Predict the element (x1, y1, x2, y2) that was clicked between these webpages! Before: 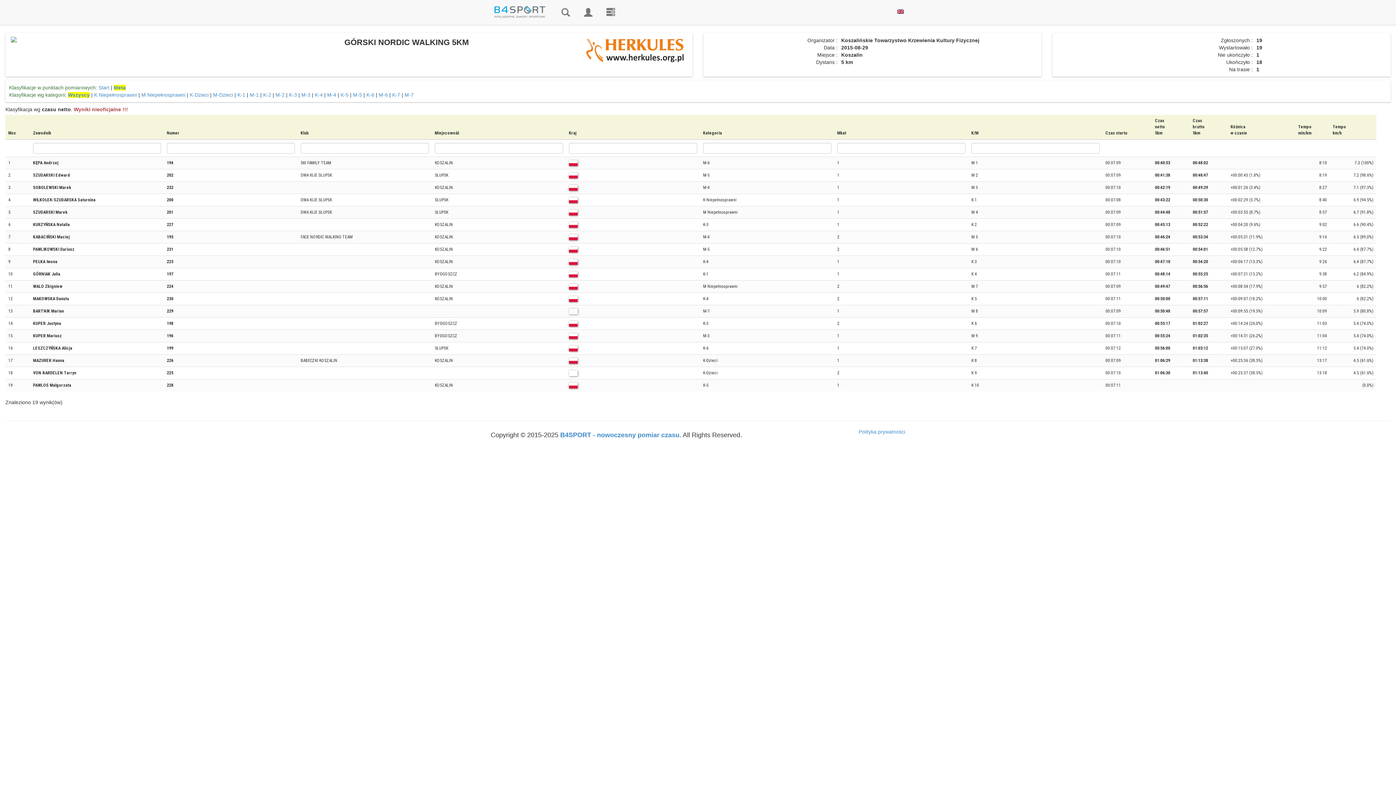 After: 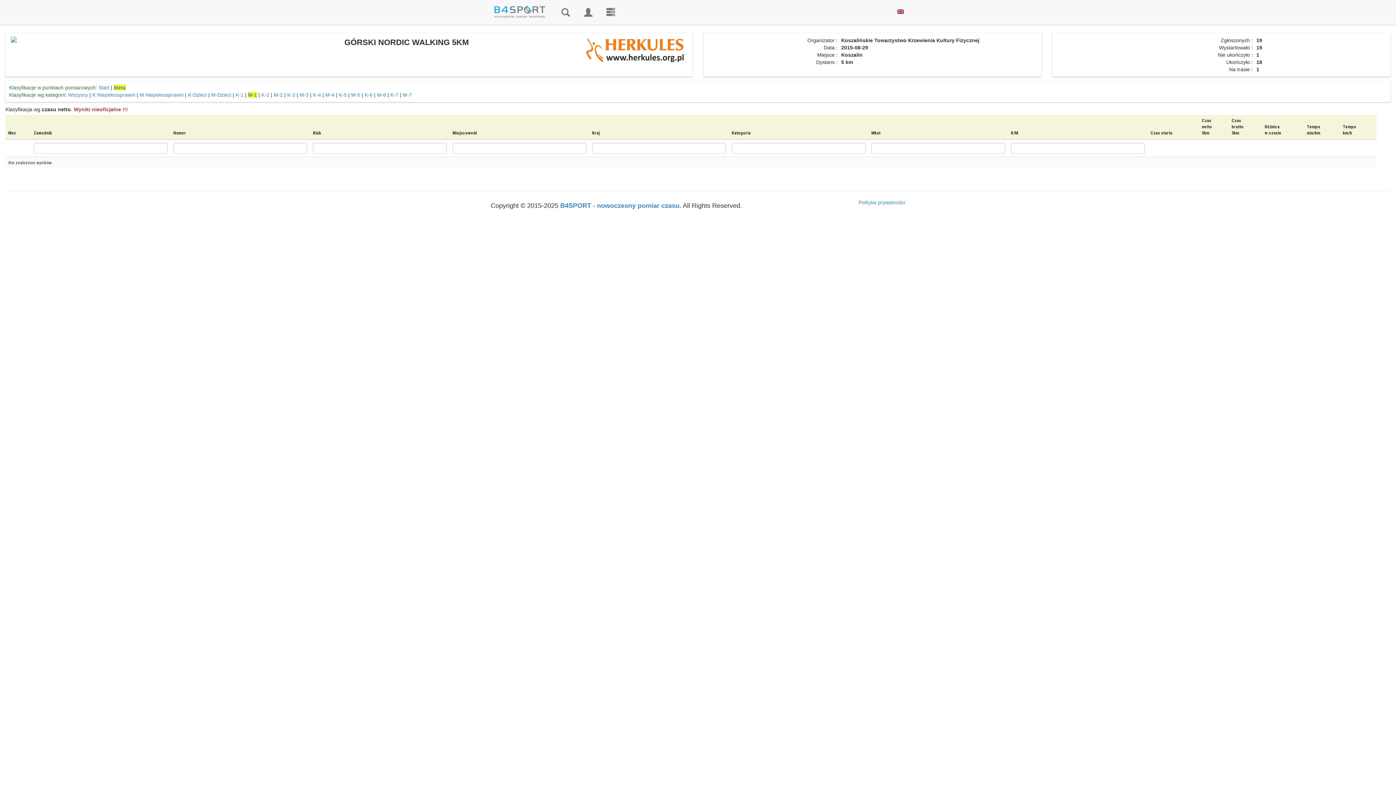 Action: bbox: (249, 92, 258, 97) label: M-1